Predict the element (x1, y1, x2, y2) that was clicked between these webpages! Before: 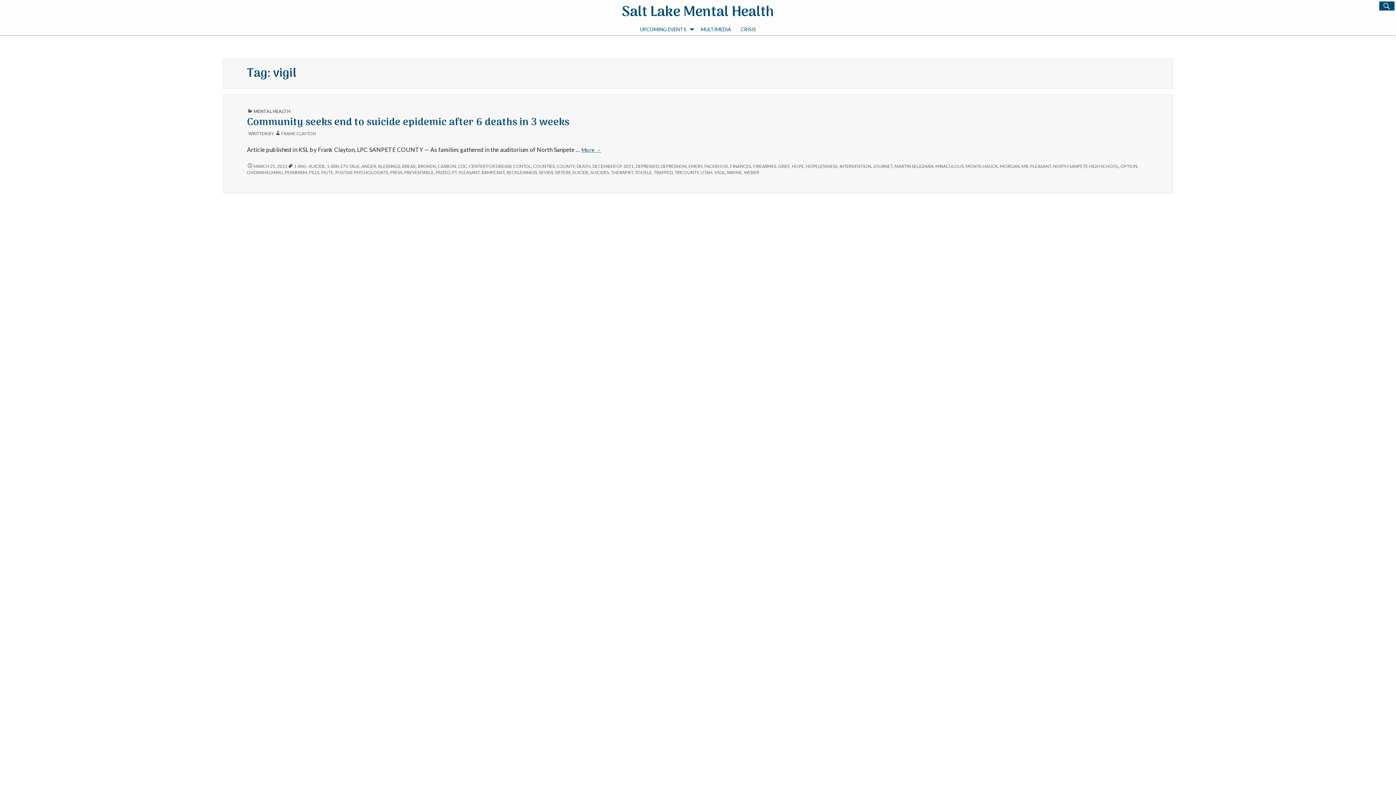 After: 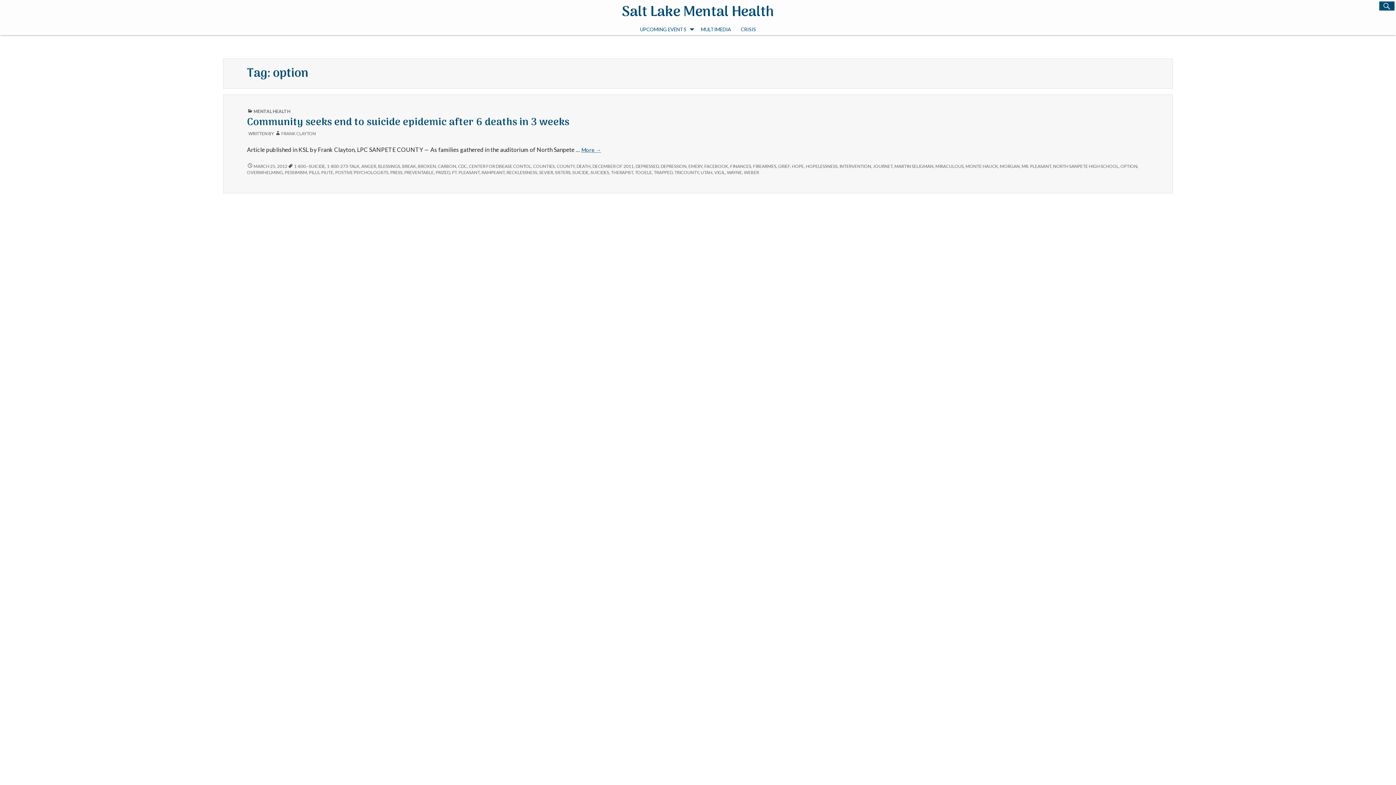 Action: label: OPTION bbox: (1120, 163, 1137, 169)